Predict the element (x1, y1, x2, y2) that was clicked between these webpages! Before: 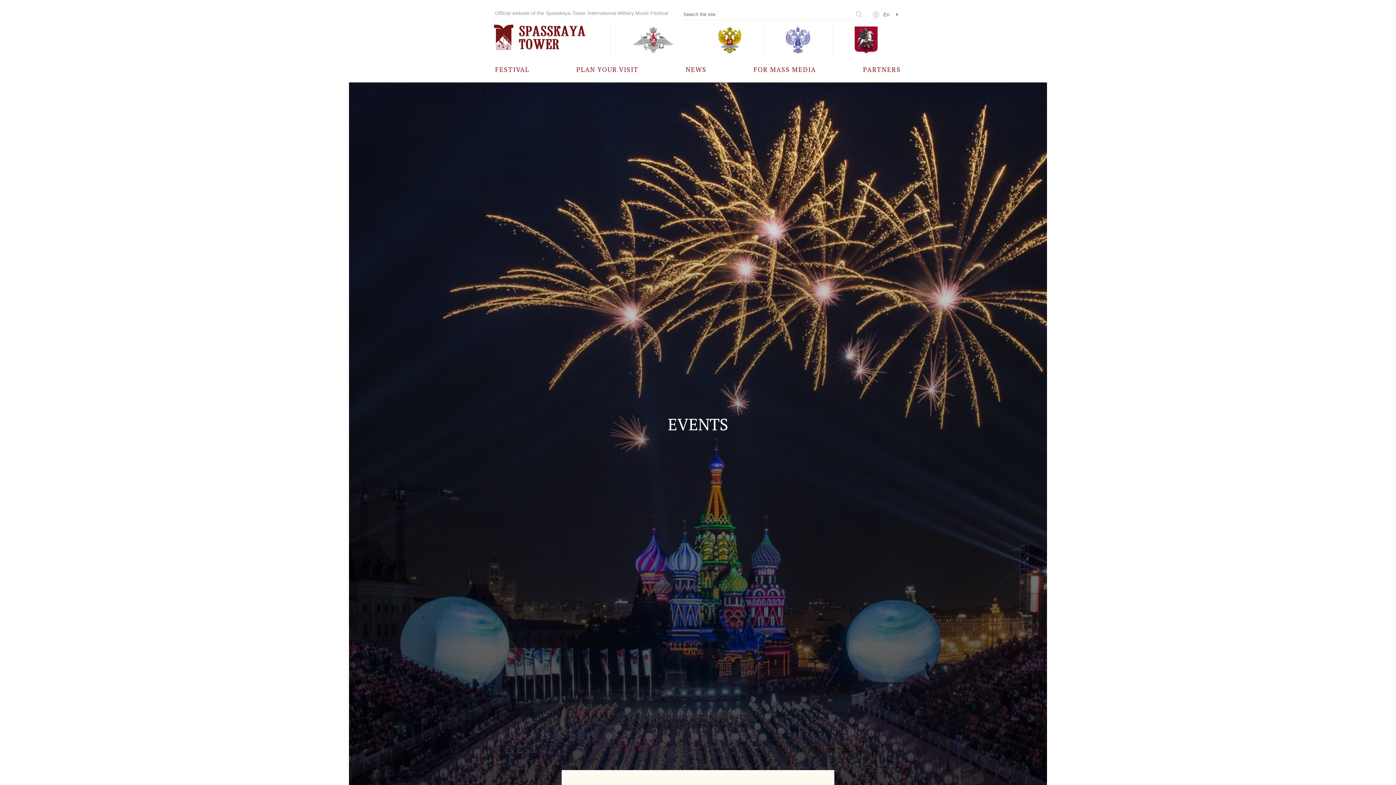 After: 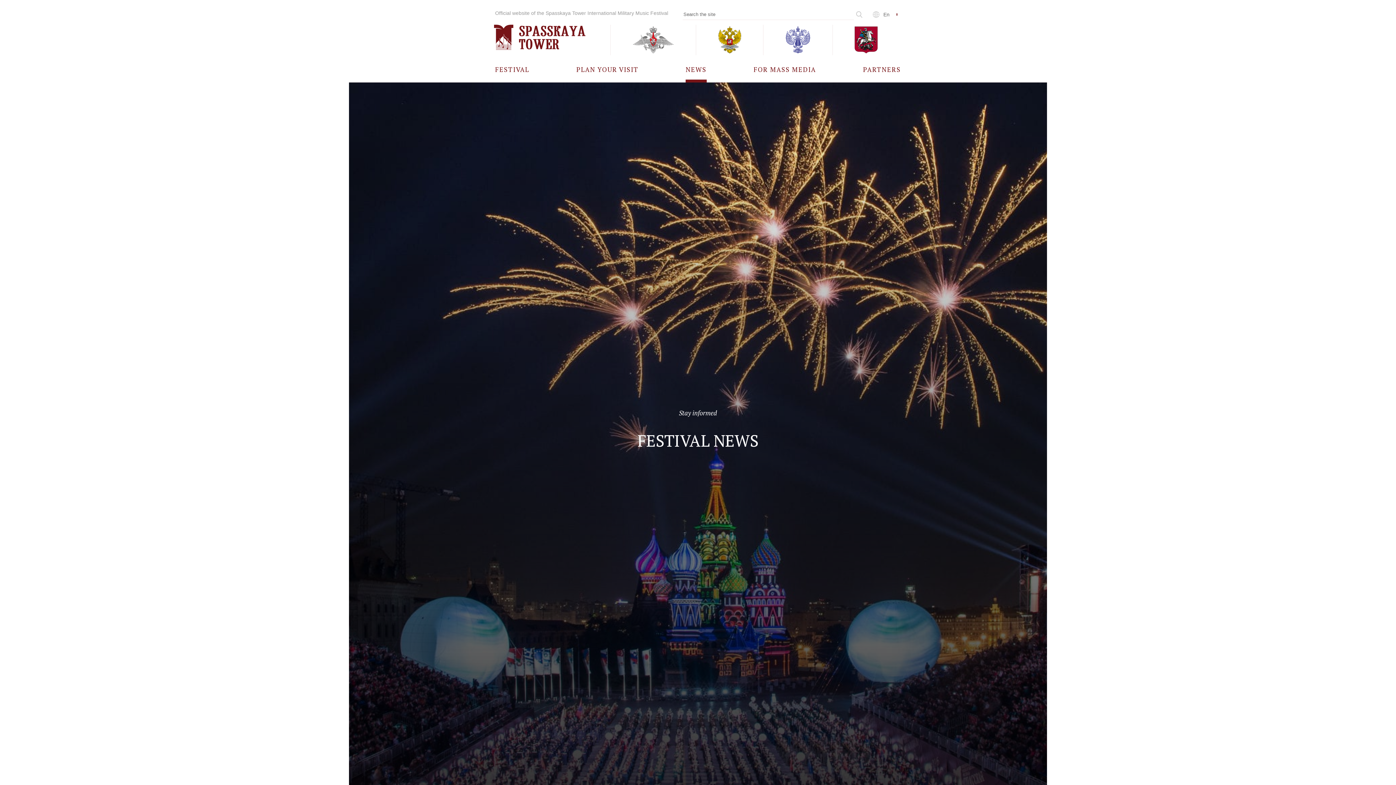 Action: label: NEWS bbox: (685, 56, 706, 82)